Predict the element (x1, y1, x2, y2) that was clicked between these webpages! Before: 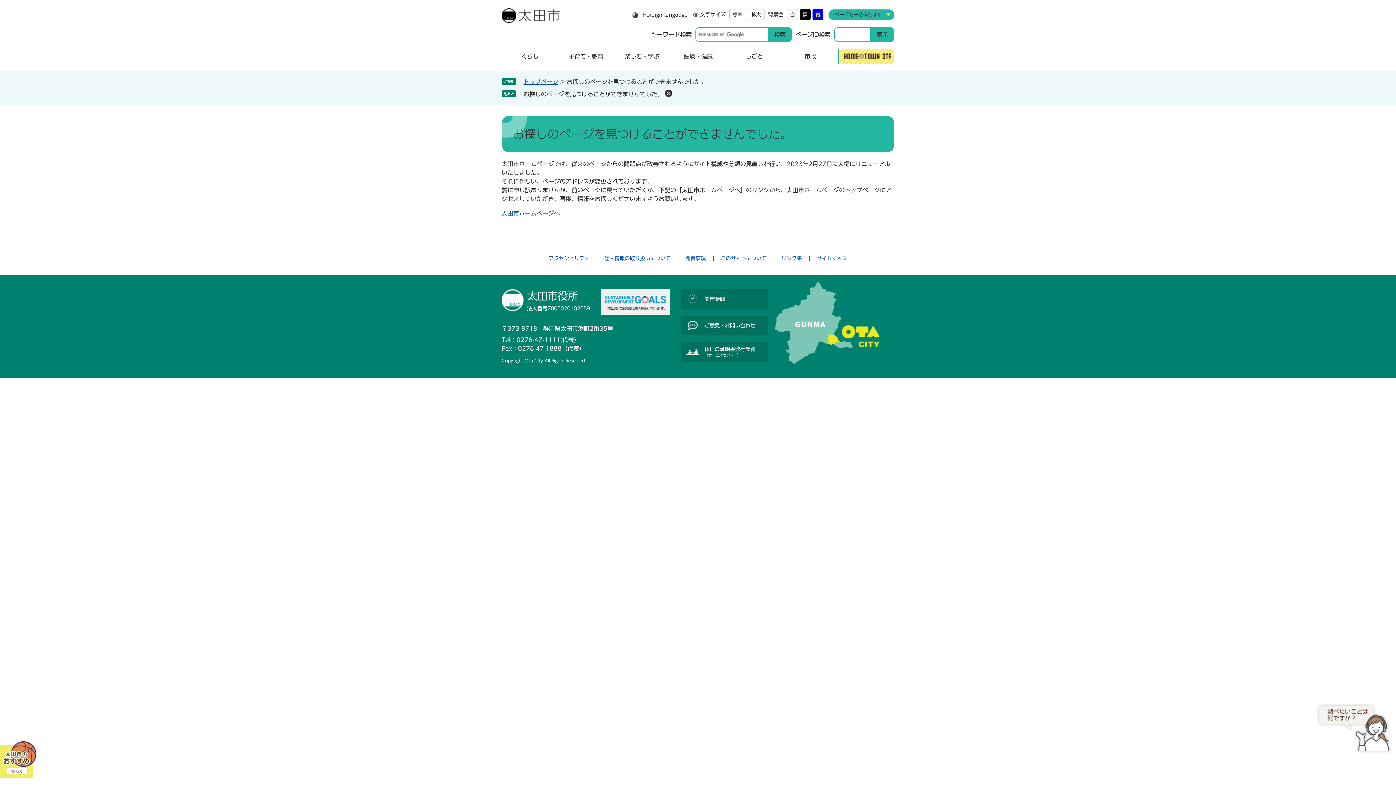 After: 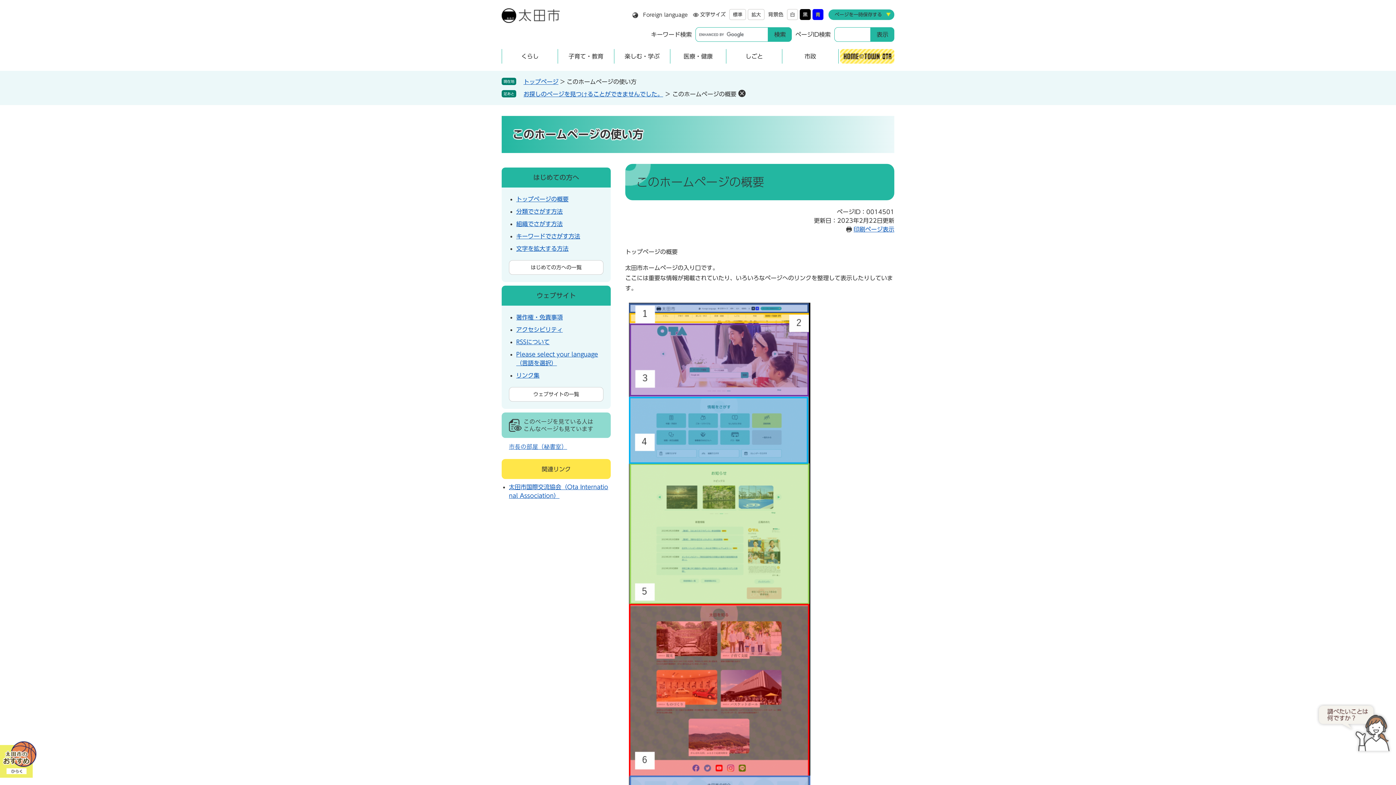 Action: label: このサイトについて bbox: (713, 252, 774, 264)